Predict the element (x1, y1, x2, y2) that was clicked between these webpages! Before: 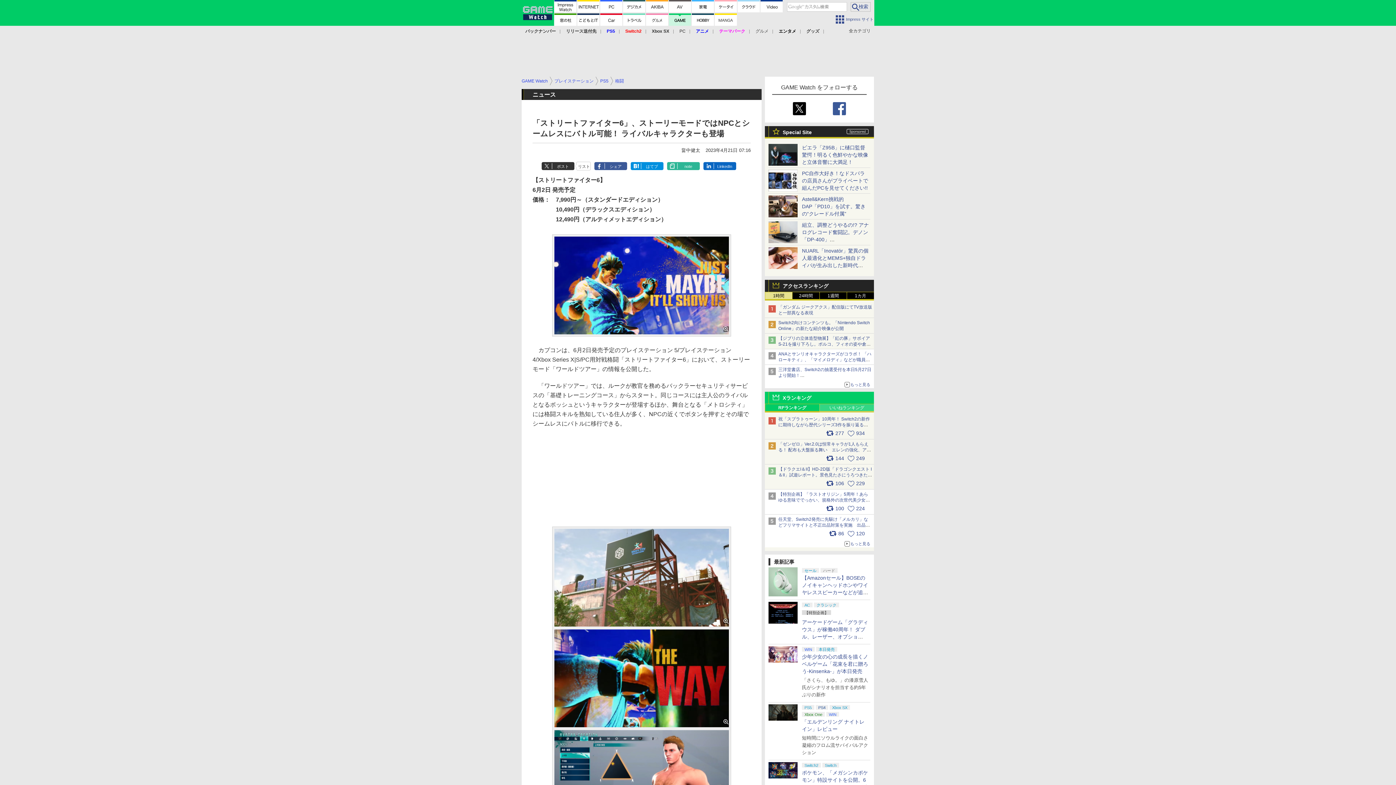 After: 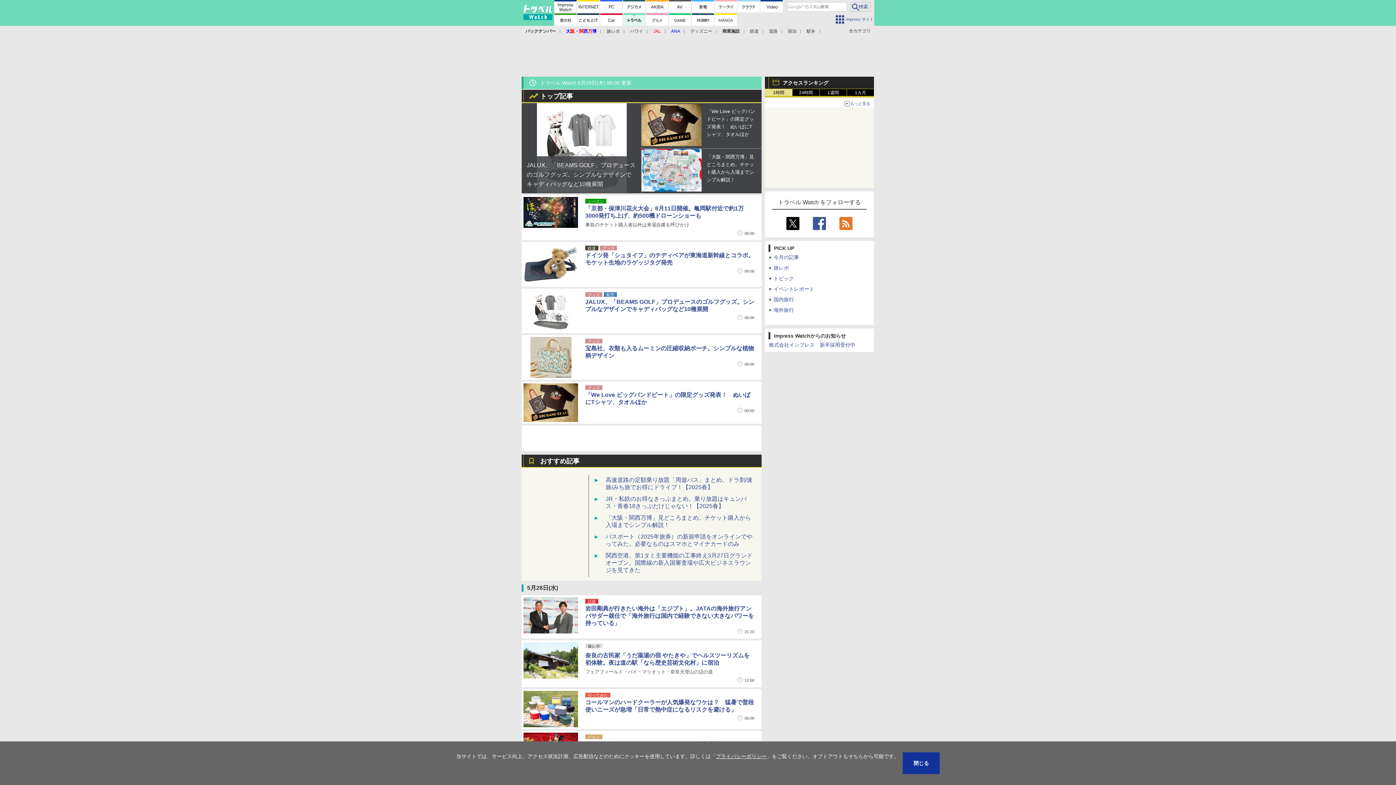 Action: bbox: (623, 13, 645, 25)